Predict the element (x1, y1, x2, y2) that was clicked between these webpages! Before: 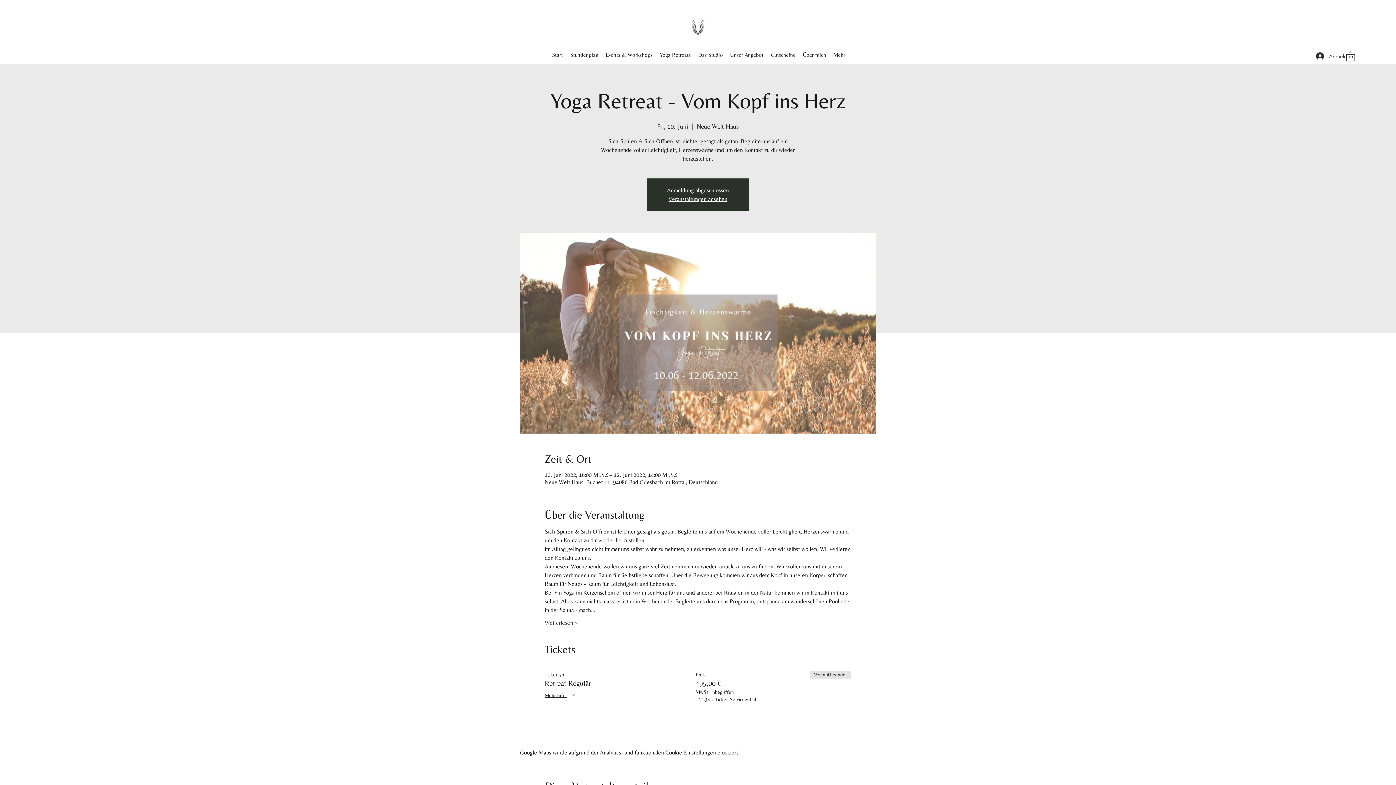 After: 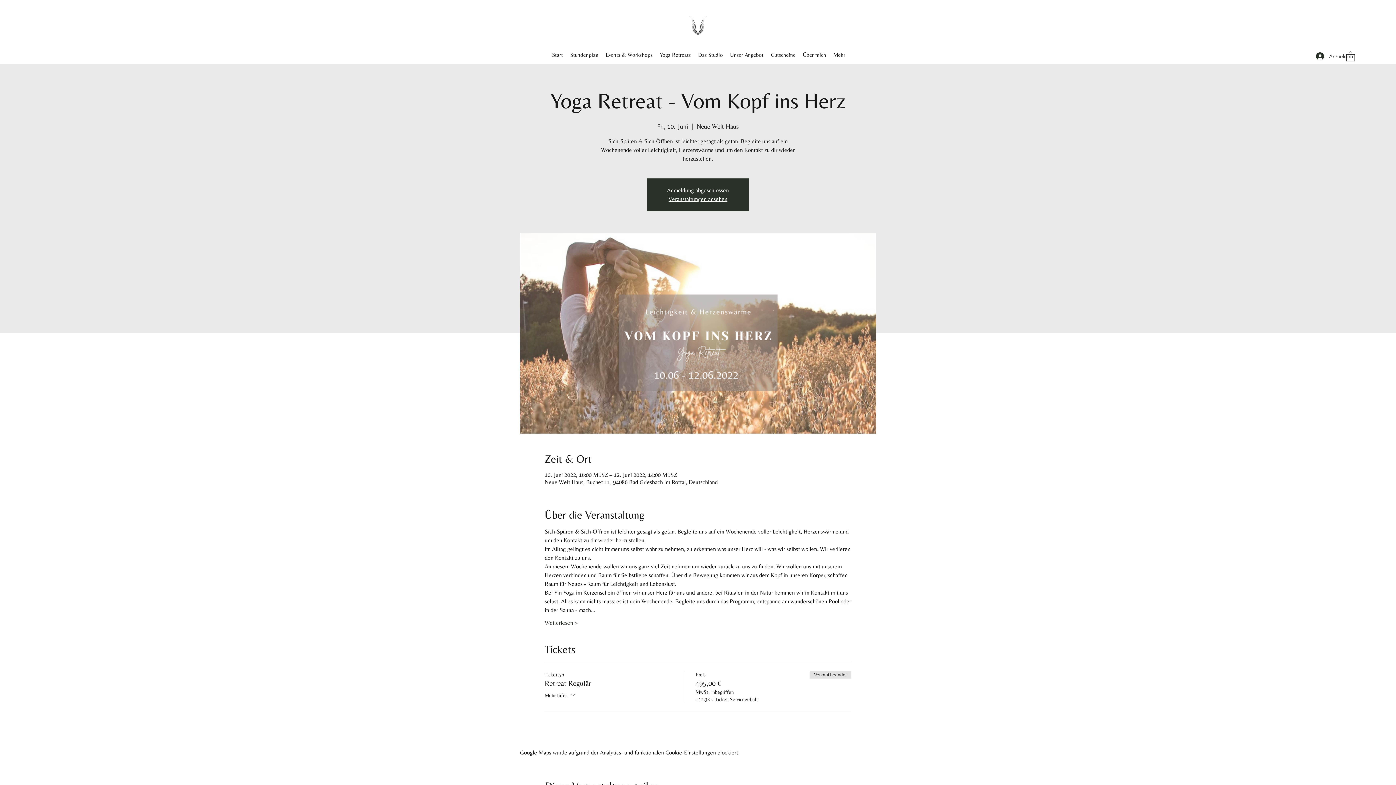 Action: label: Mehr Infos bbox: (544, 691, 576, 700)